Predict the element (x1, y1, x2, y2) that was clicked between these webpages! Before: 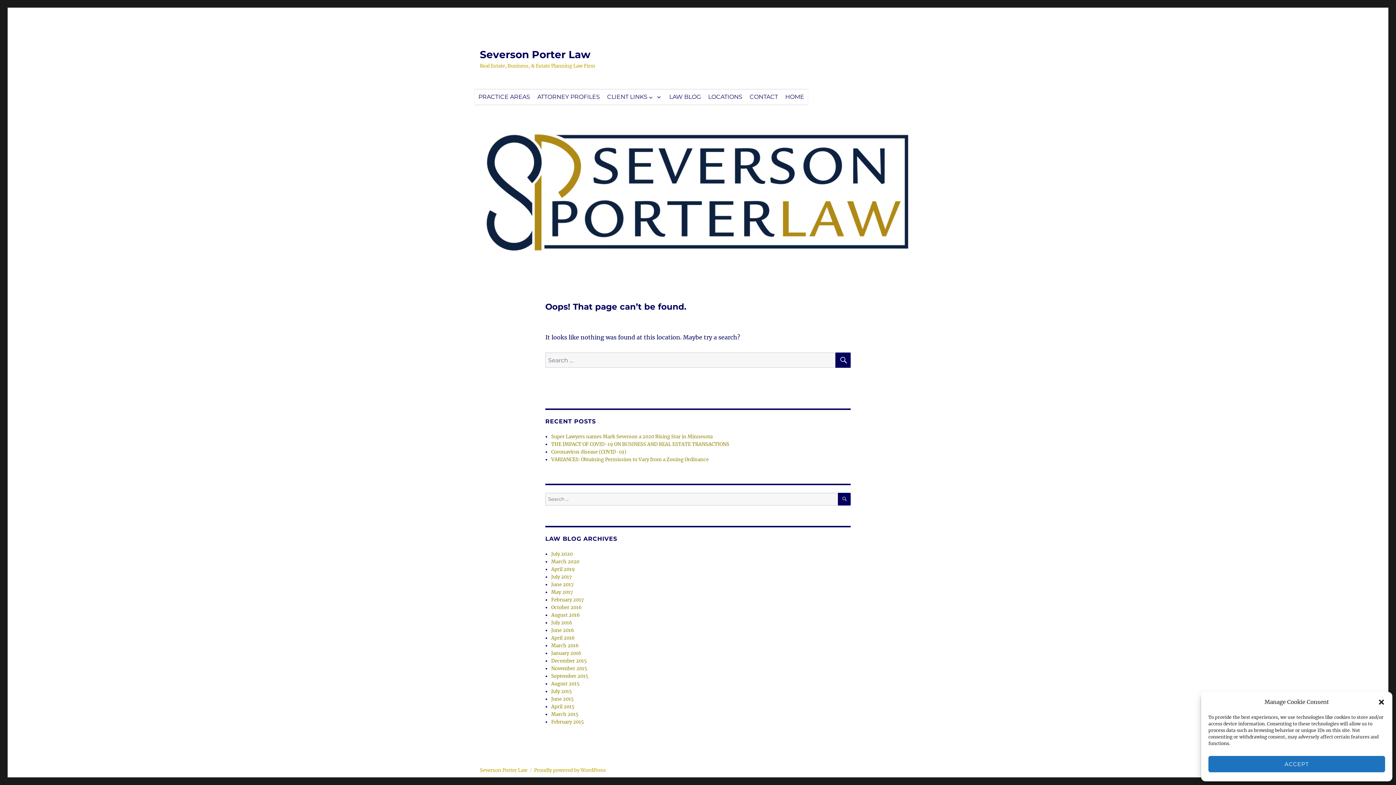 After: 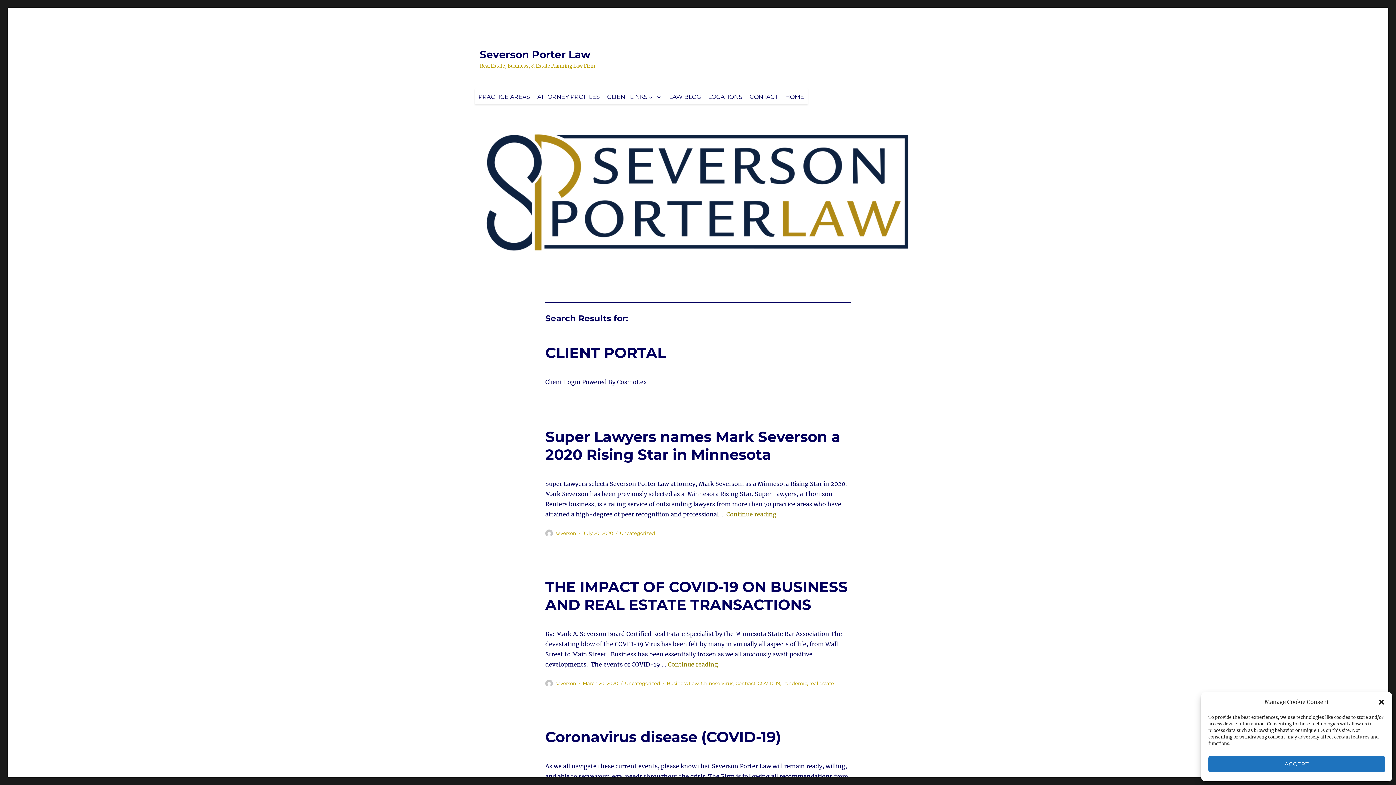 Action: bbox: (838, 493, 850, 505) label: SEARCH